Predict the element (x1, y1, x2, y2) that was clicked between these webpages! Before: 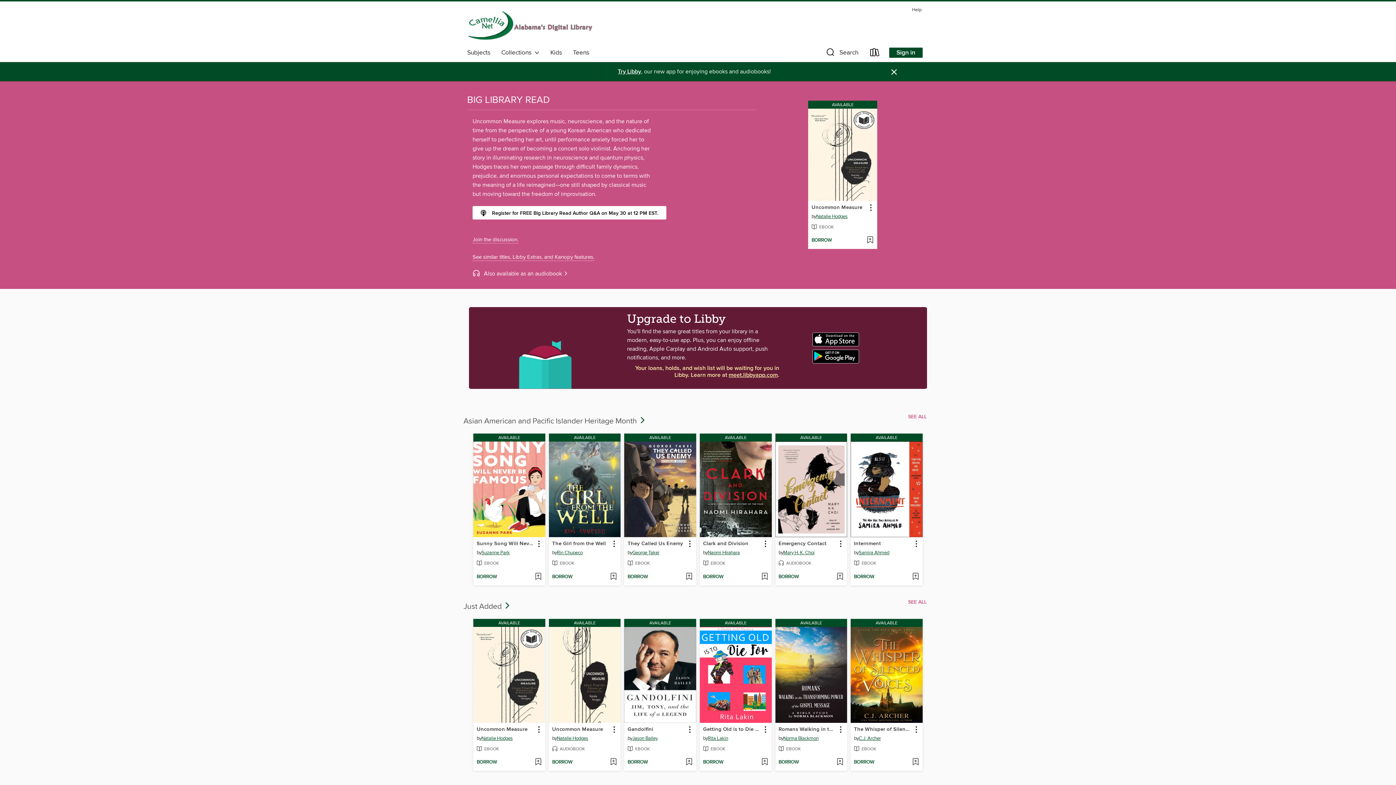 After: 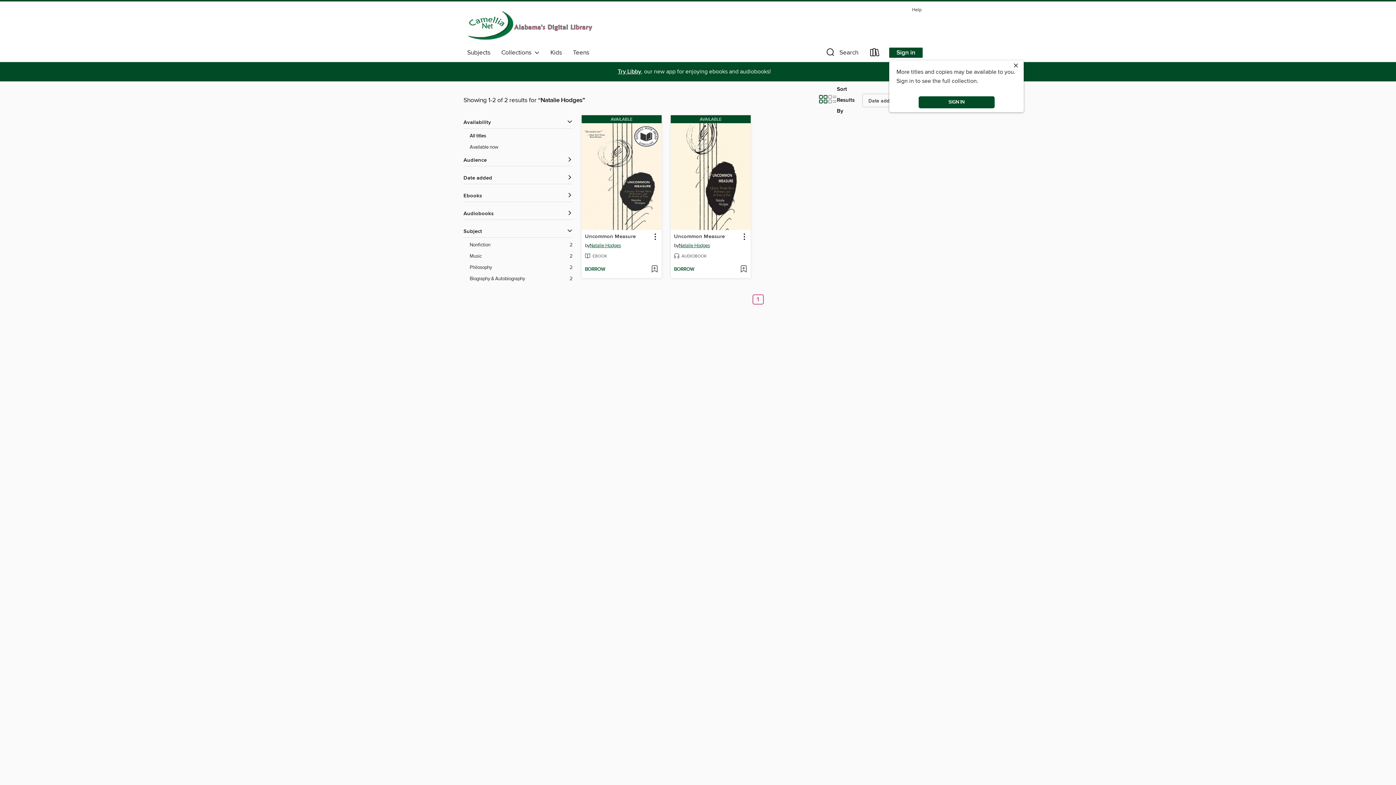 Action: bbox: (481, 735, 512, 743) label: Search by author, Natalie Hodges